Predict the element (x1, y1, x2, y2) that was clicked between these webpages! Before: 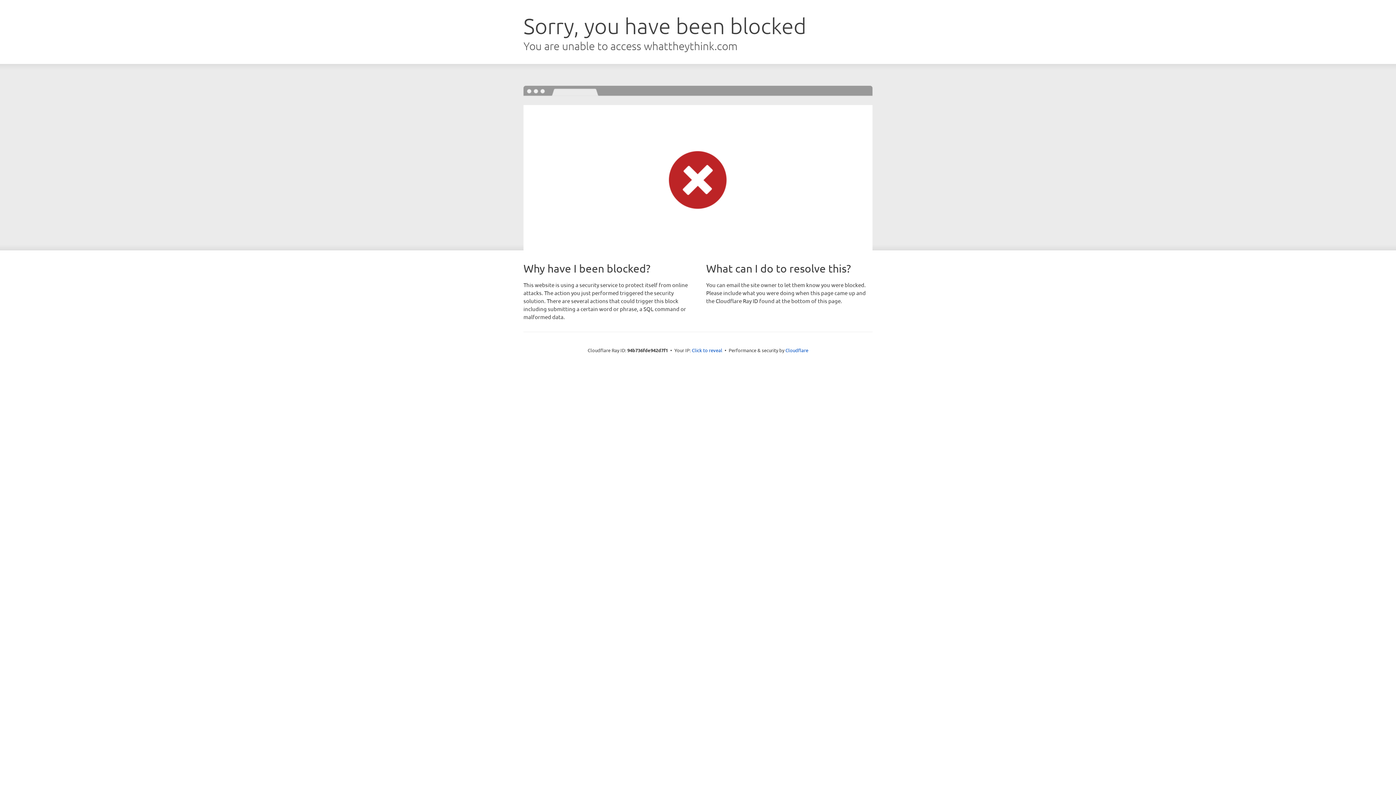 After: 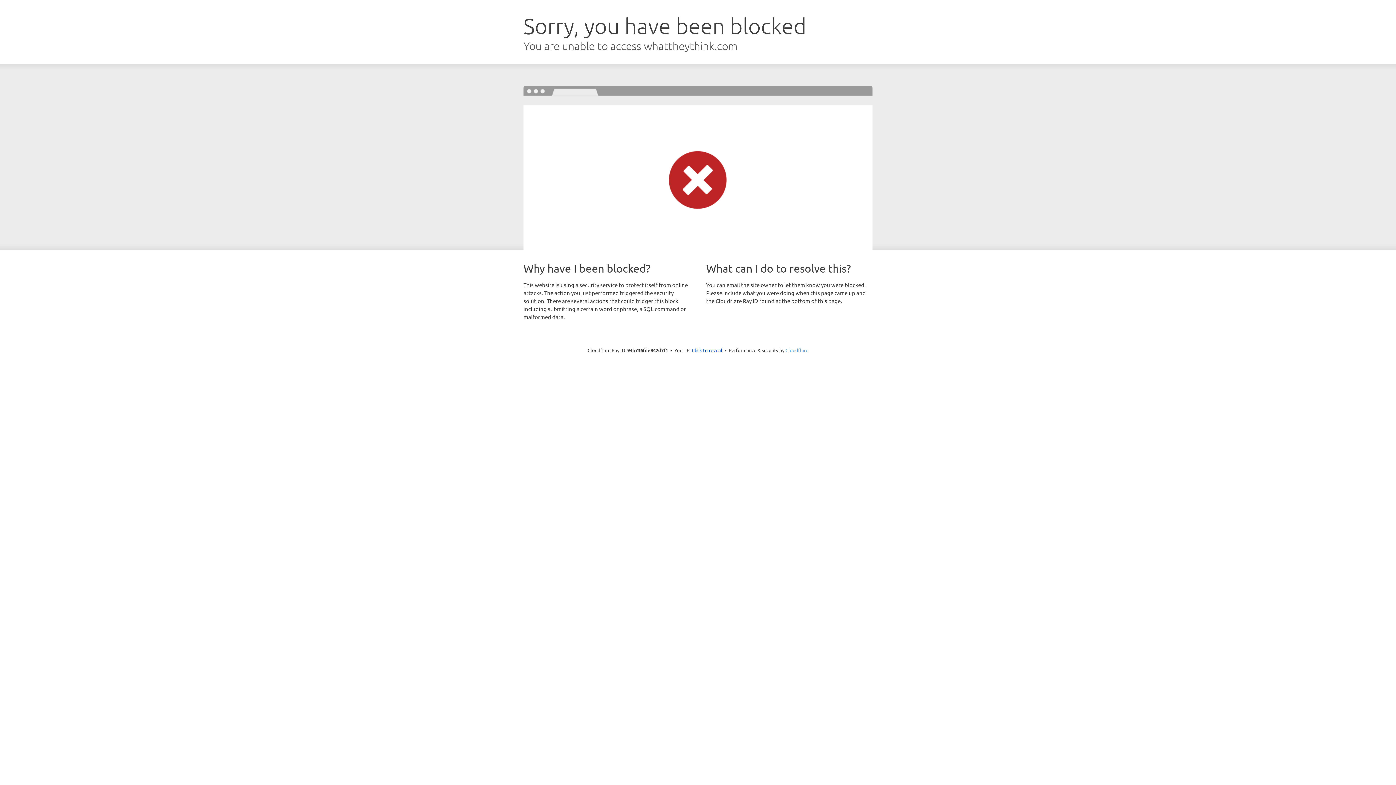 Action: label: Cloudflare bbox: (785, 347, 808, 353)